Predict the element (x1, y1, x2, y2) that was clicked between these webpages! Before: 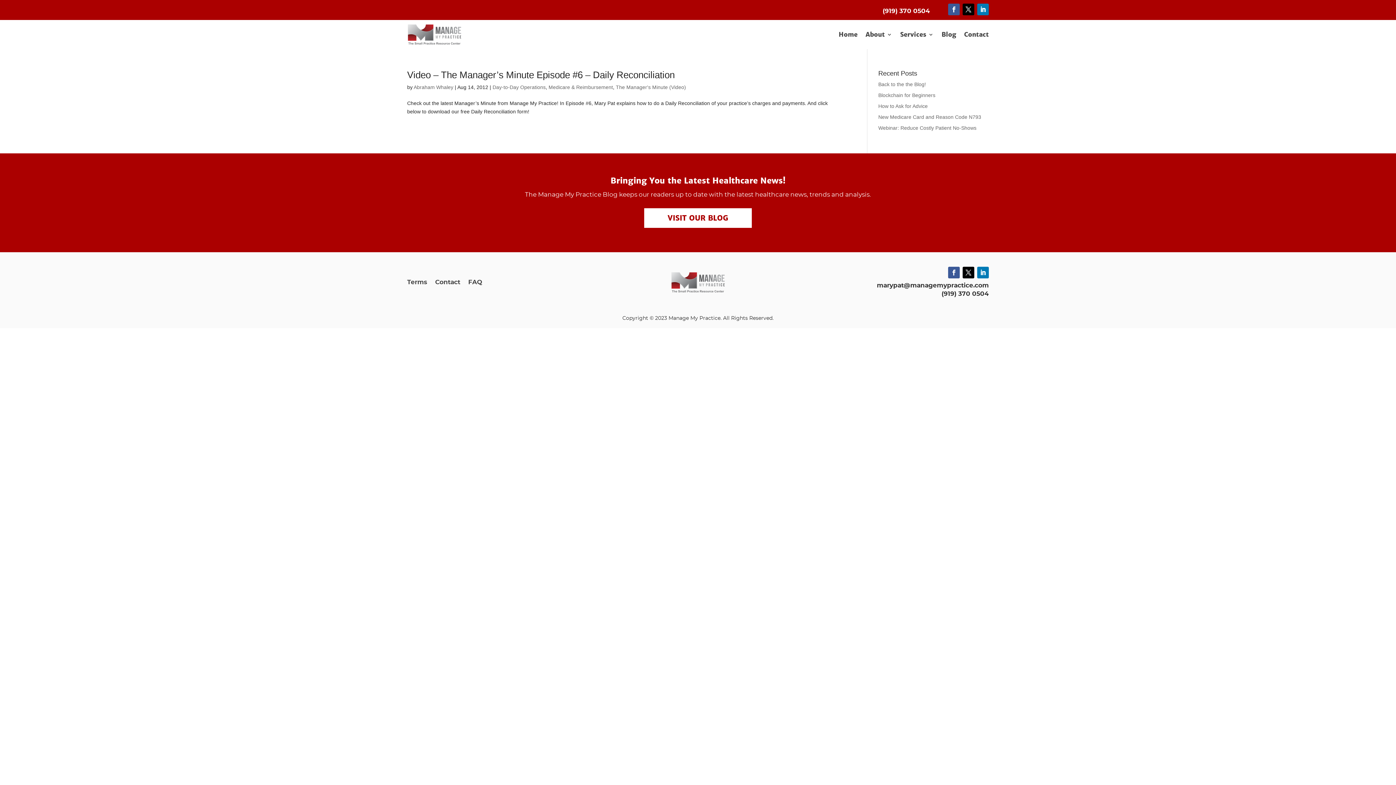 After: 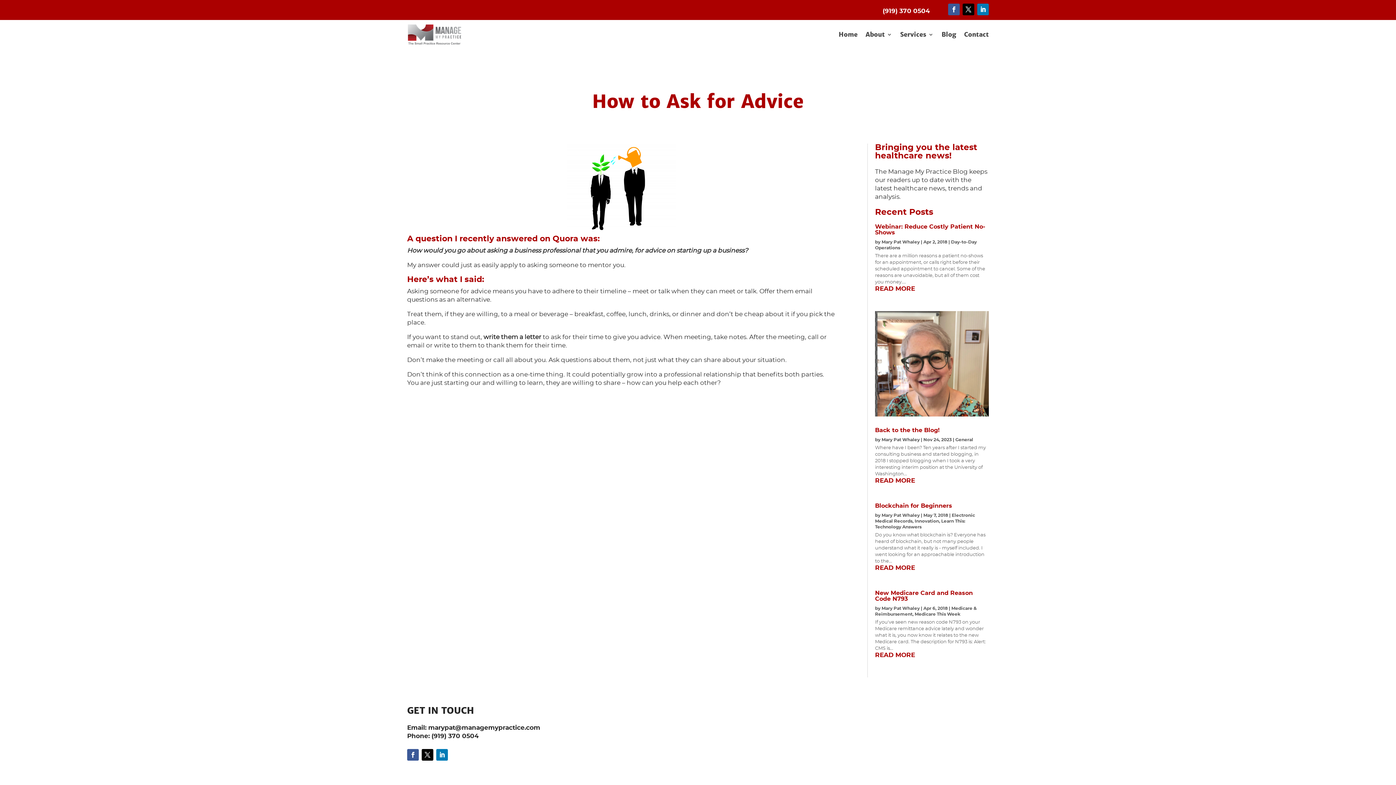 Action: label: How to Ask for Advice bbox: (878, 103, 928, 109)